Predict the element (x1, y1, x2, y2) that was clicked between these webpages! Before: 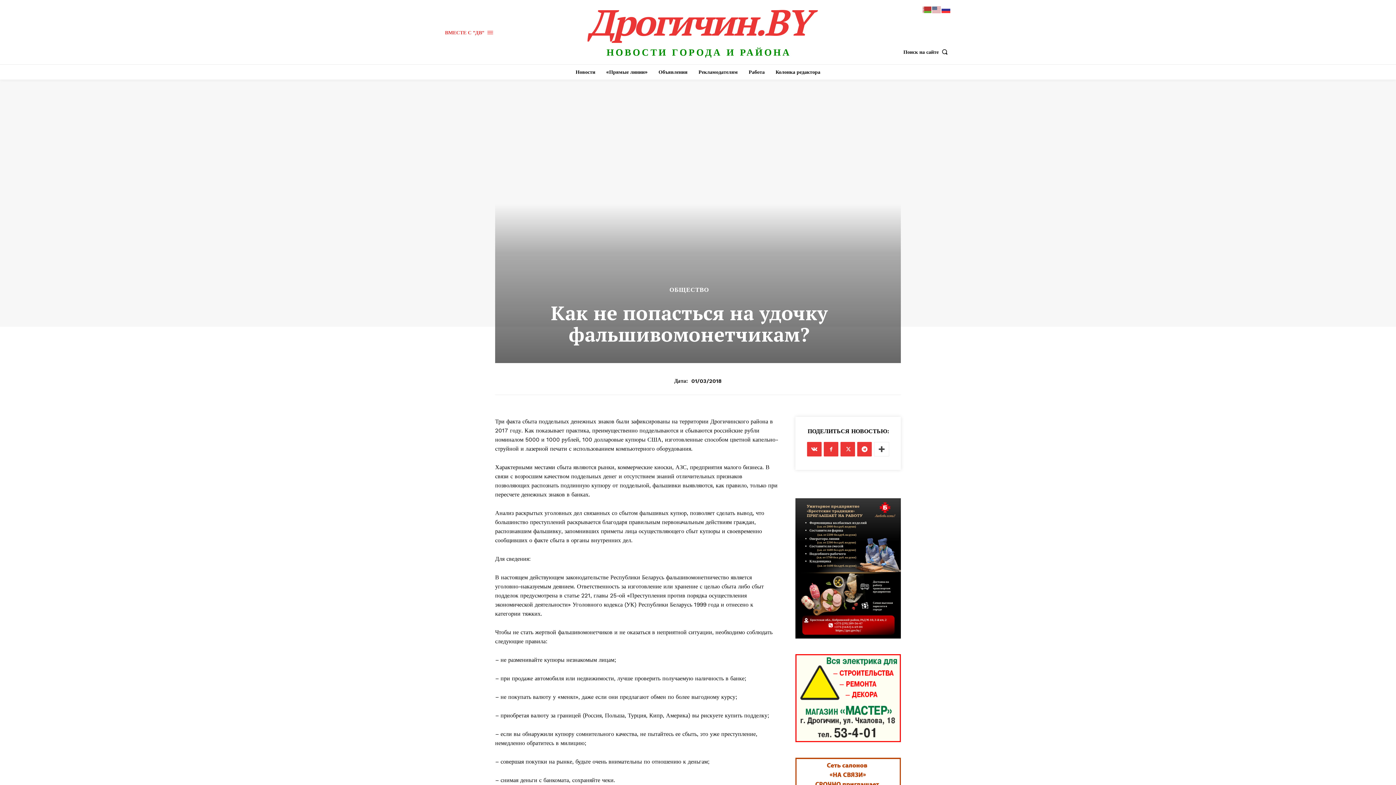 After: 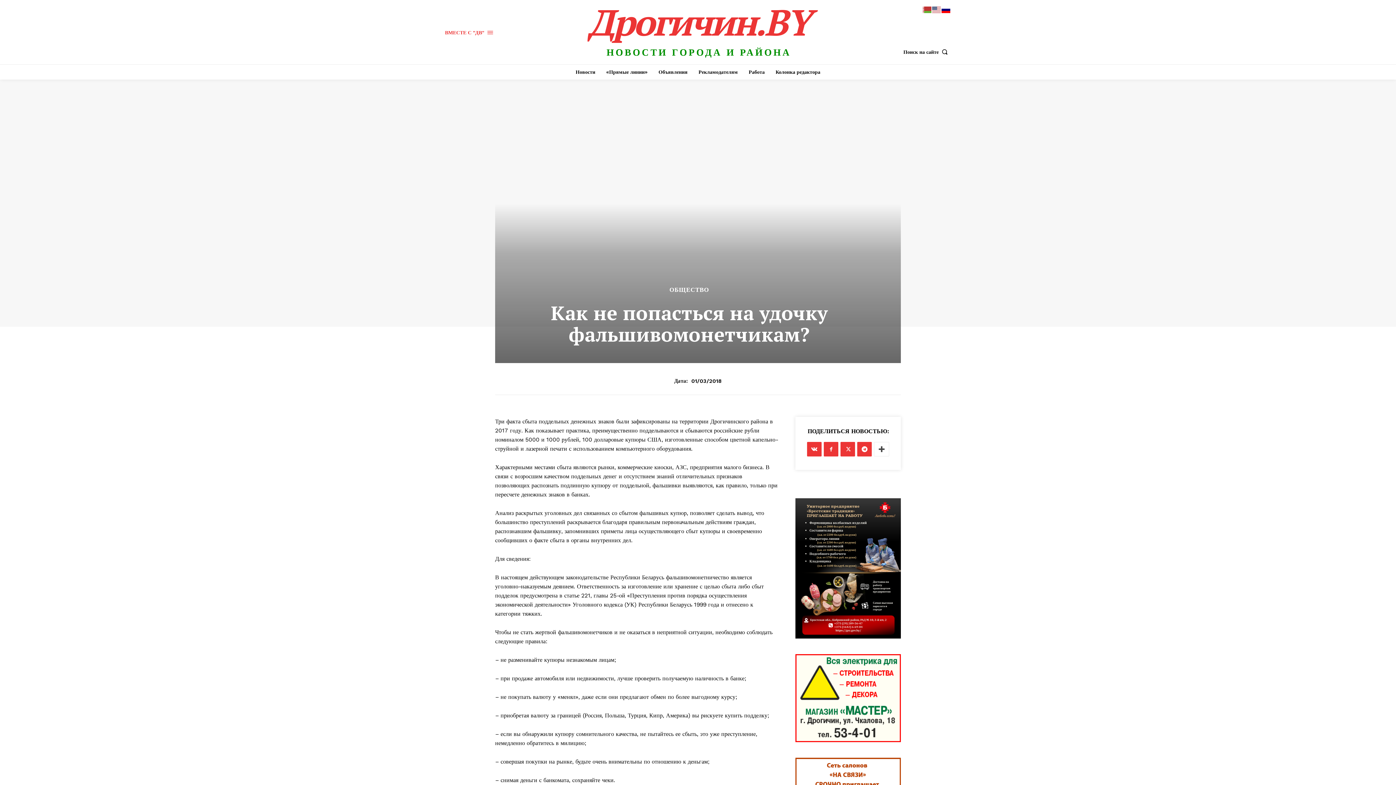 Action: bbox: (941, 5, 951, 12)